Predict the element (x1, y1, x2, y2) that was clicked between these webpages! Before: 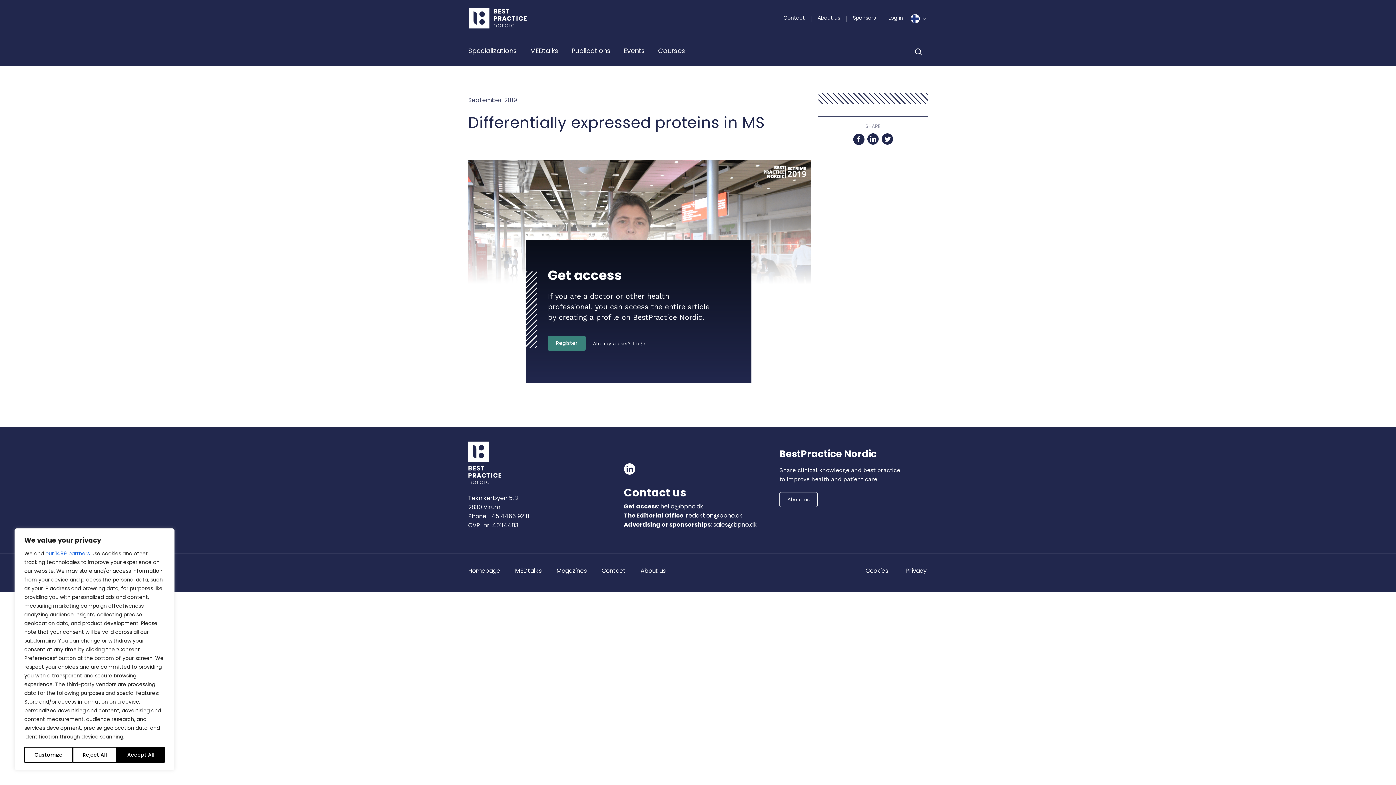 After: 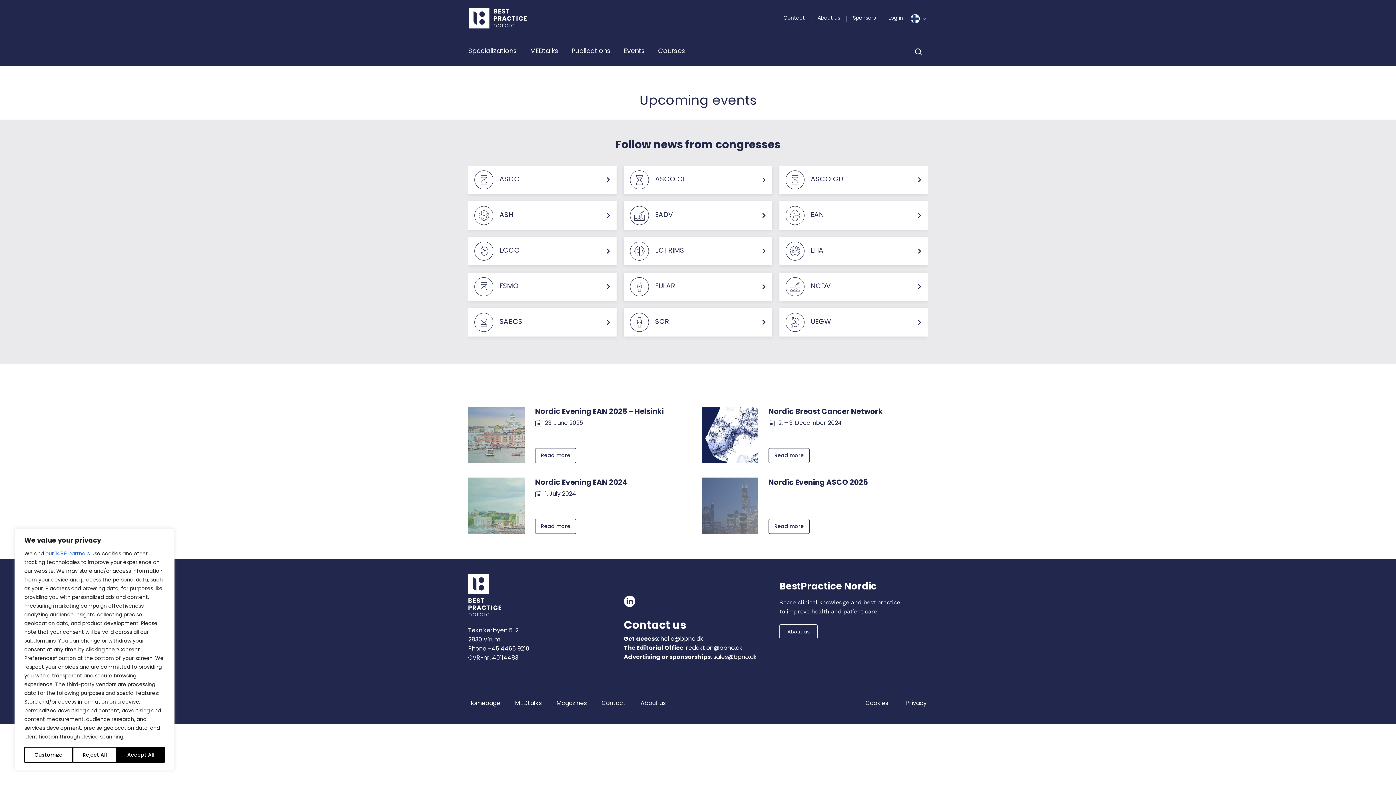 Action: bbox: (624, 46, 645, 55) label: Events